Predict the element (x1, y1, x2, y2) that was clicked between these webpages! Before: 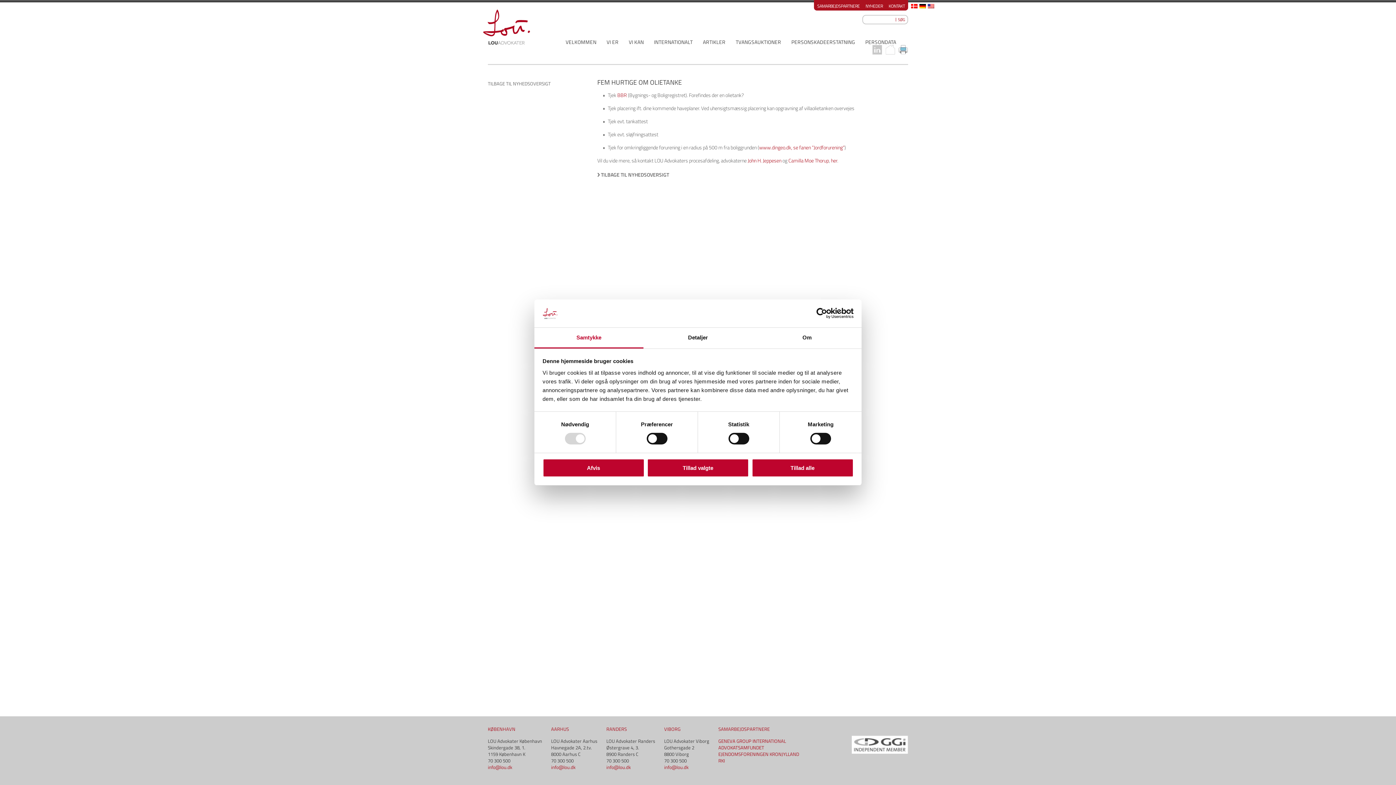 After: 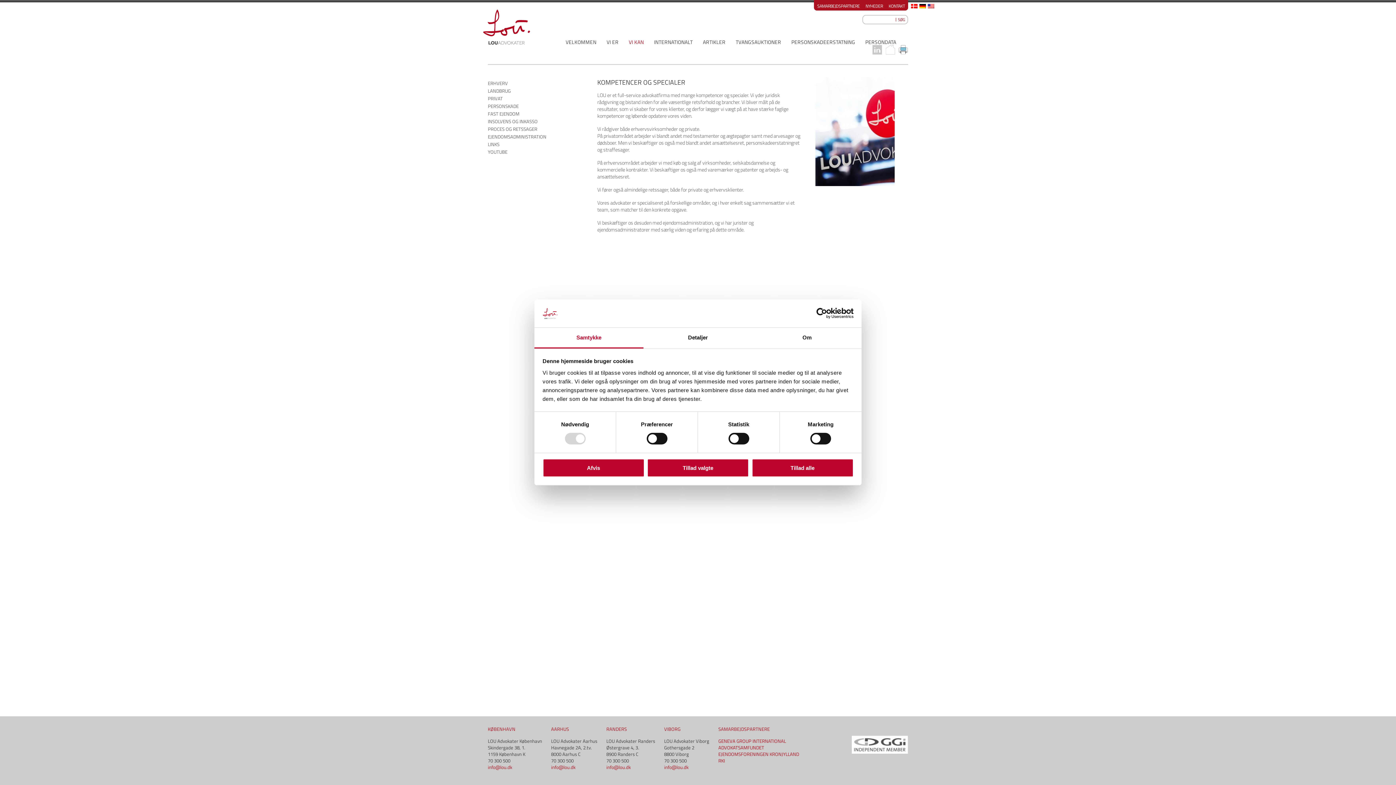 Action: label: VI KAN bbox: (628, 38, 644, 45)